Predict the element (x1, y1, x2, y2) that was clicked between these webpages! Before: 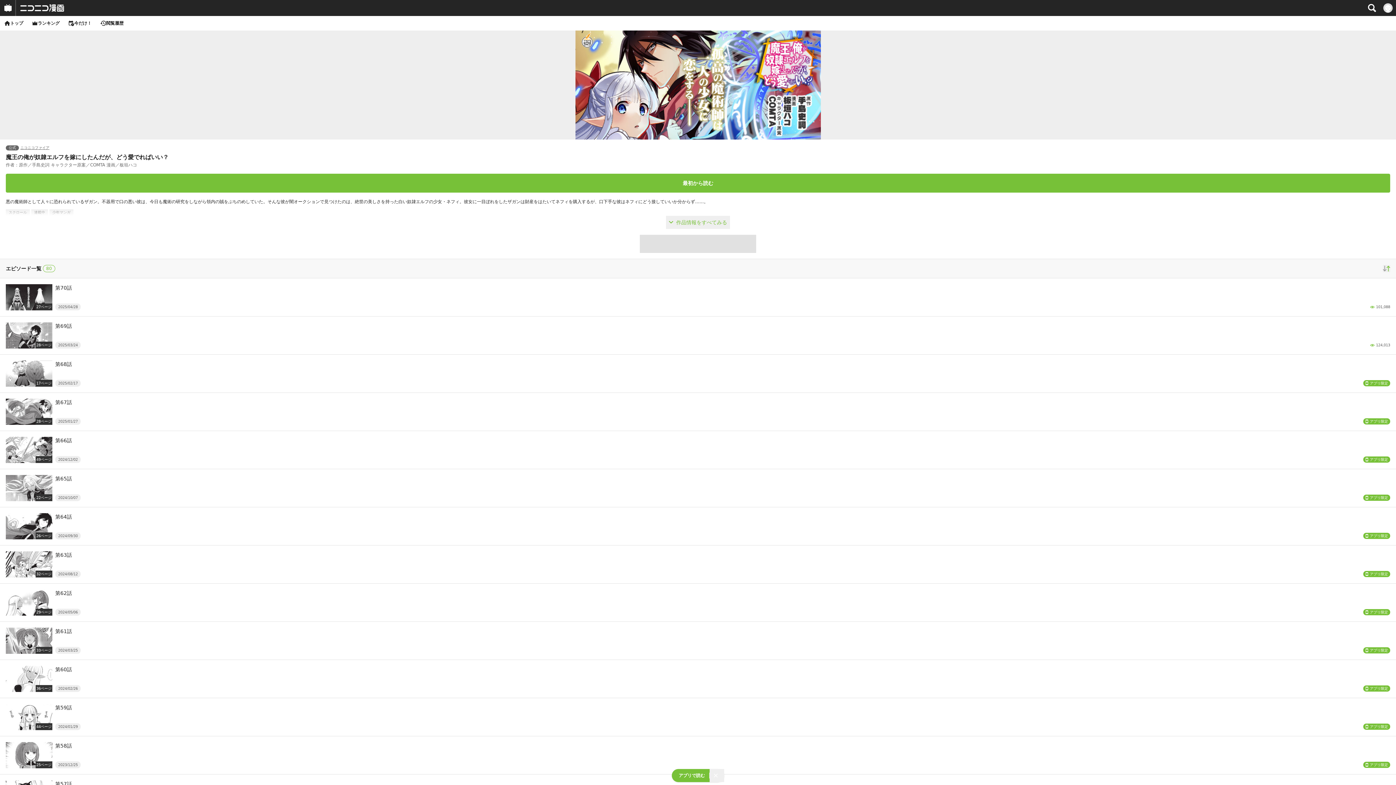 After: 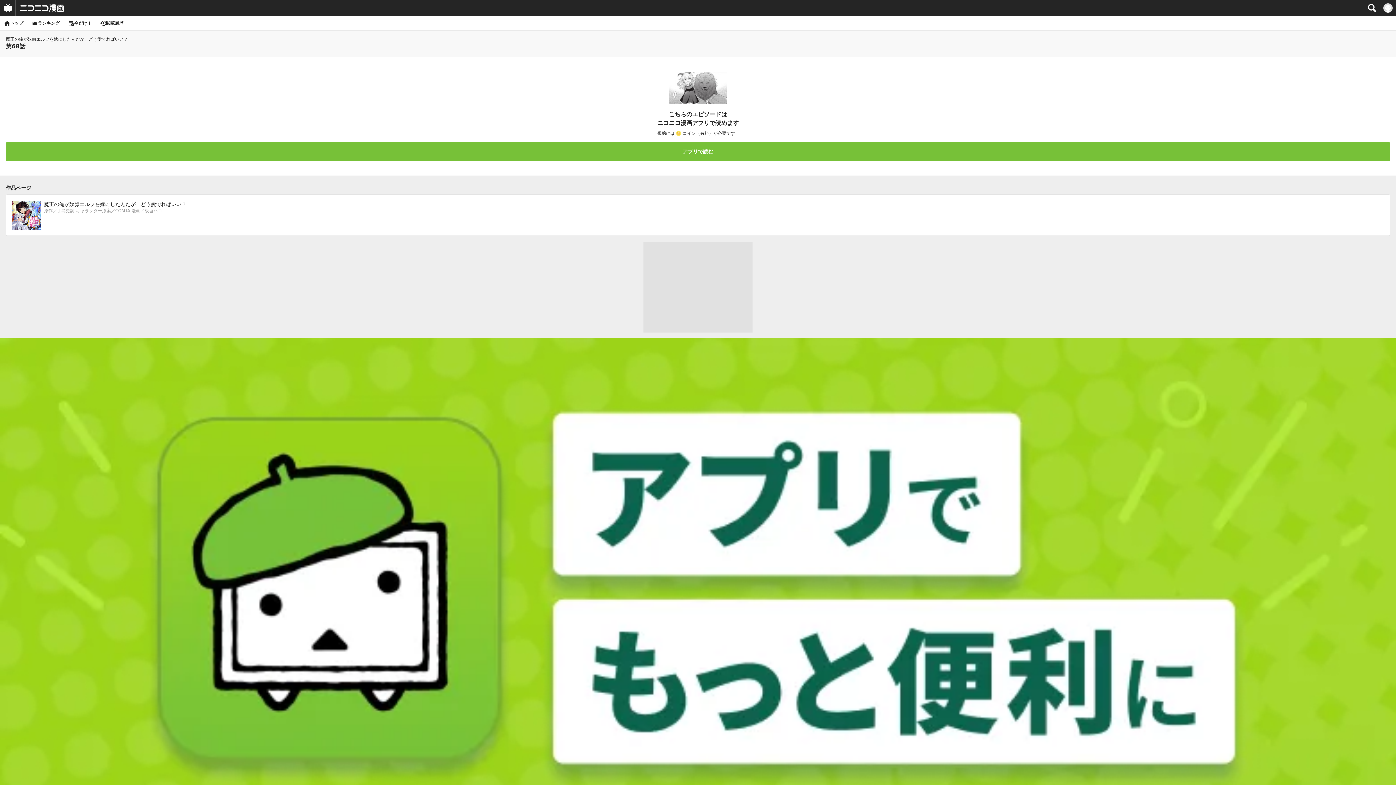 Action: bbox: (0, 354, 1396, 392) label: 17ページ
第68話
2025/02/17
アプリ限定